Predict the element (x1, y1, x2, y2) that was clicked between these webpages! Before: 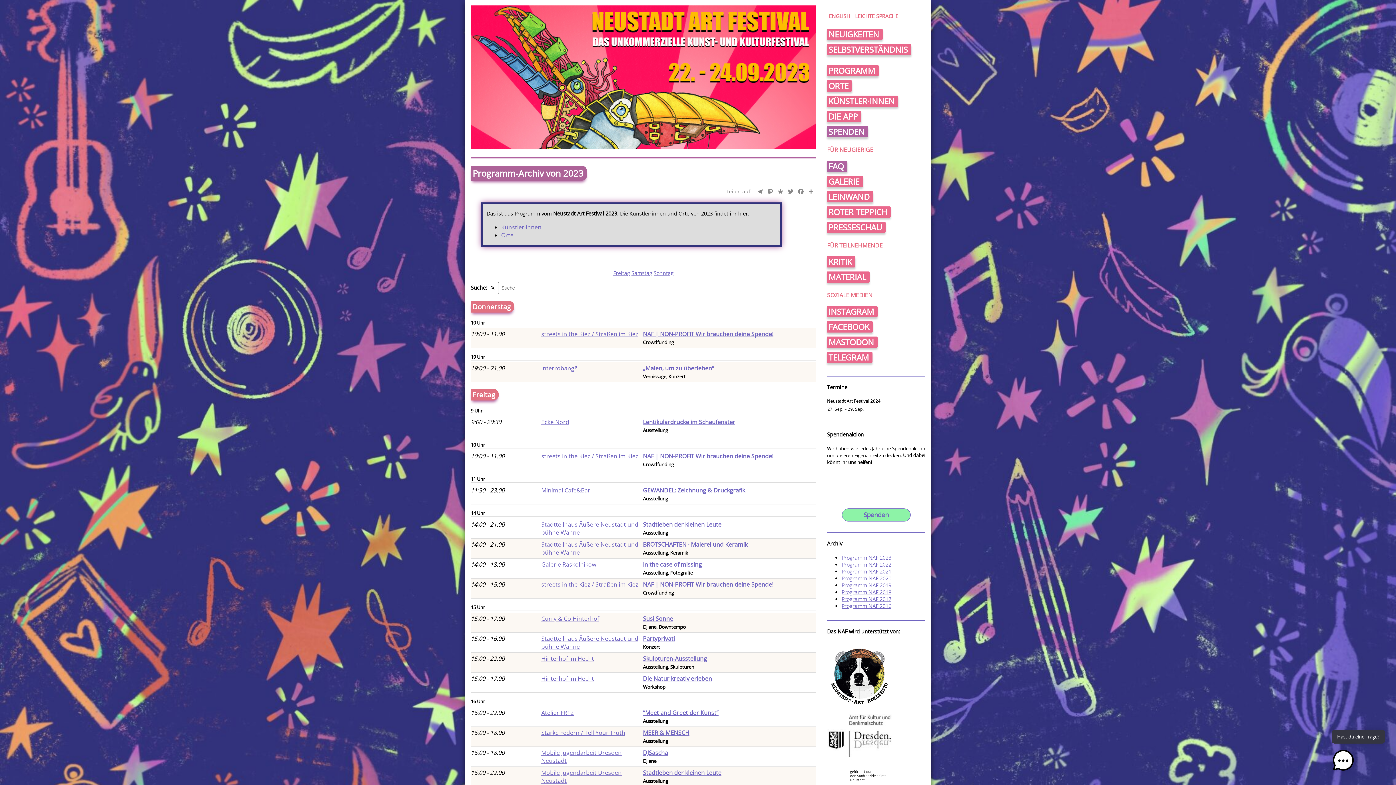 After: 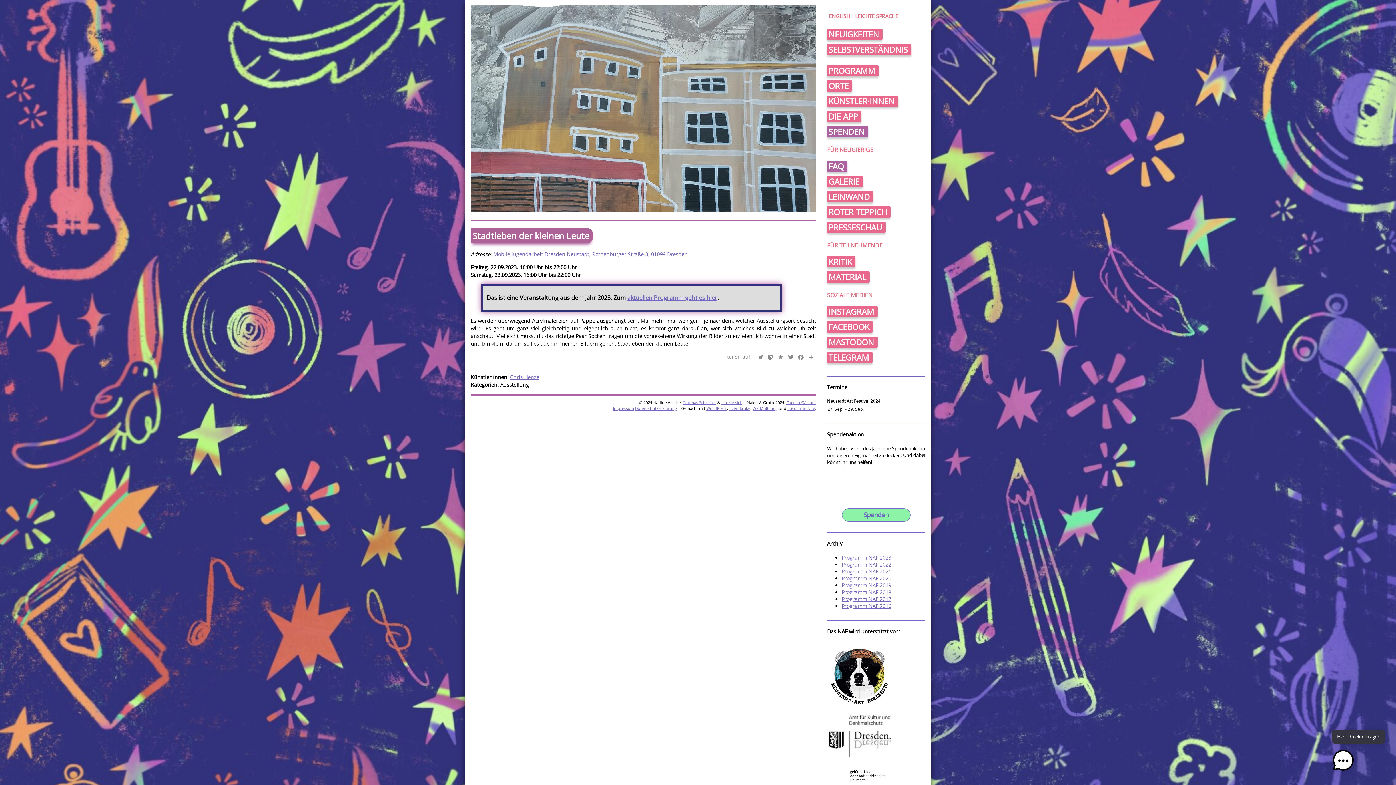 Action: label: Stadtleben der kleinen Leute bbox: (643, 769, 721, 777)